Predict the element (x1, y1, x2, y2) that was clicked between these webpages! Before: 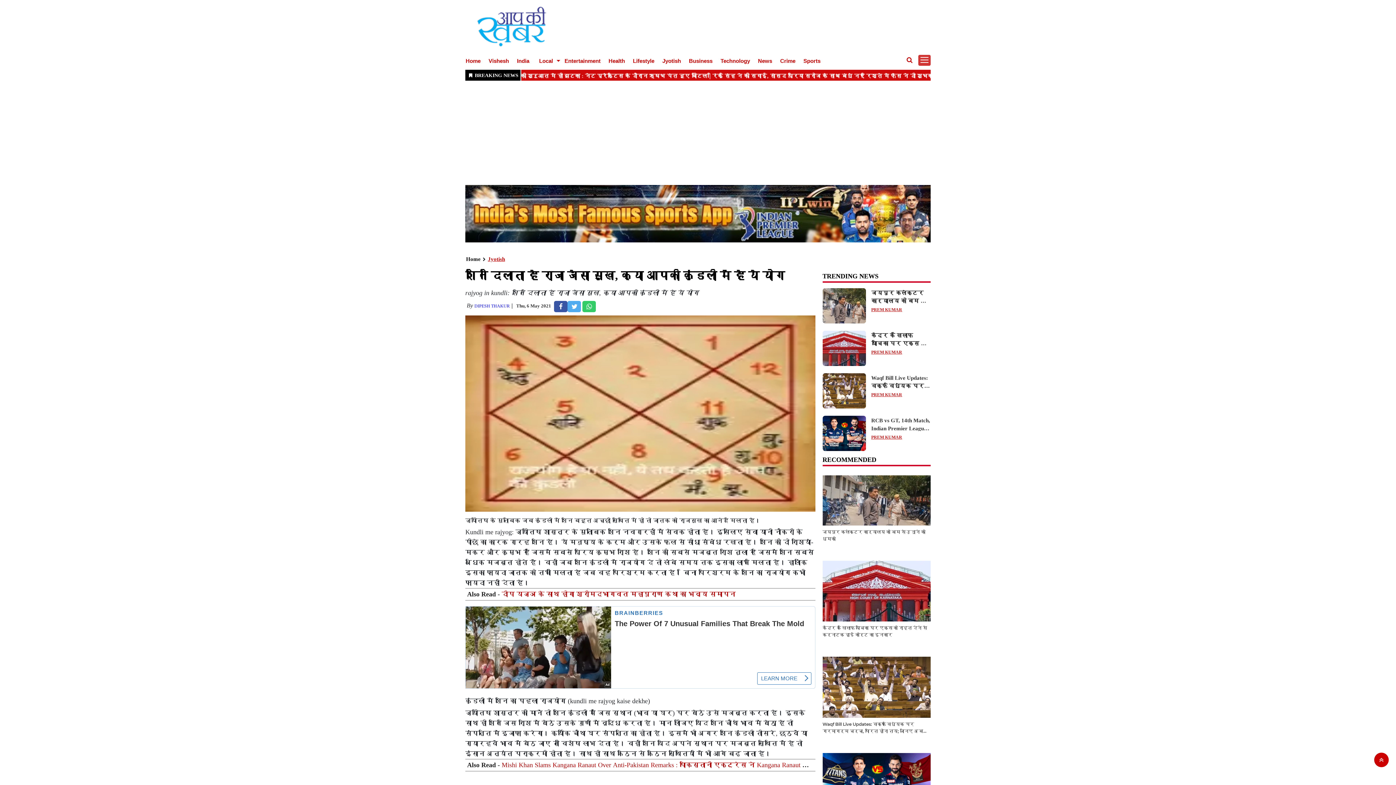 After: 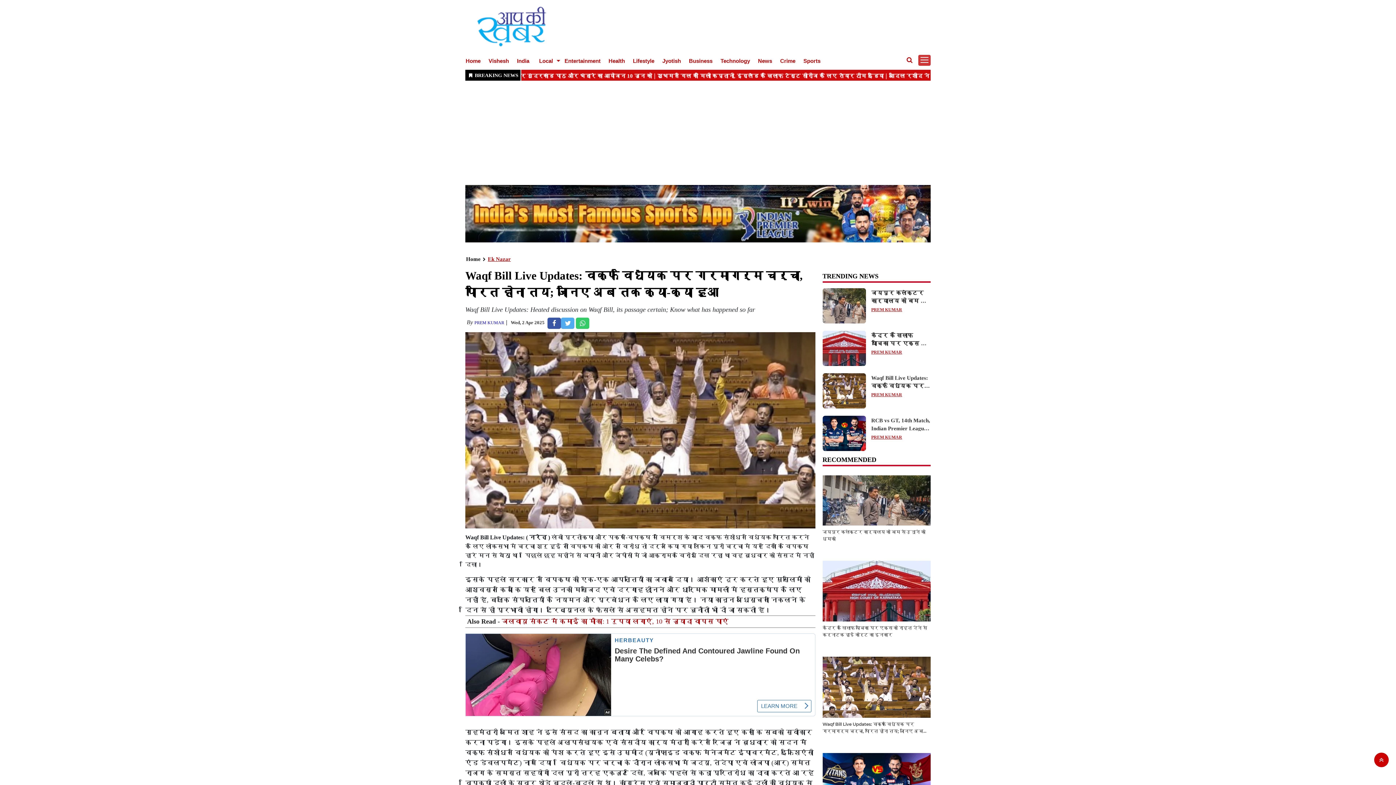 Action: bbox: (822, 373, 930, 408) label: Waqf Bill Live Updates: वक्फ विधेयक पर गरमागर्म चर्चा, पारित होना तय; जानिए अब तक क्या-क्या हुआ
PREM KUMAR